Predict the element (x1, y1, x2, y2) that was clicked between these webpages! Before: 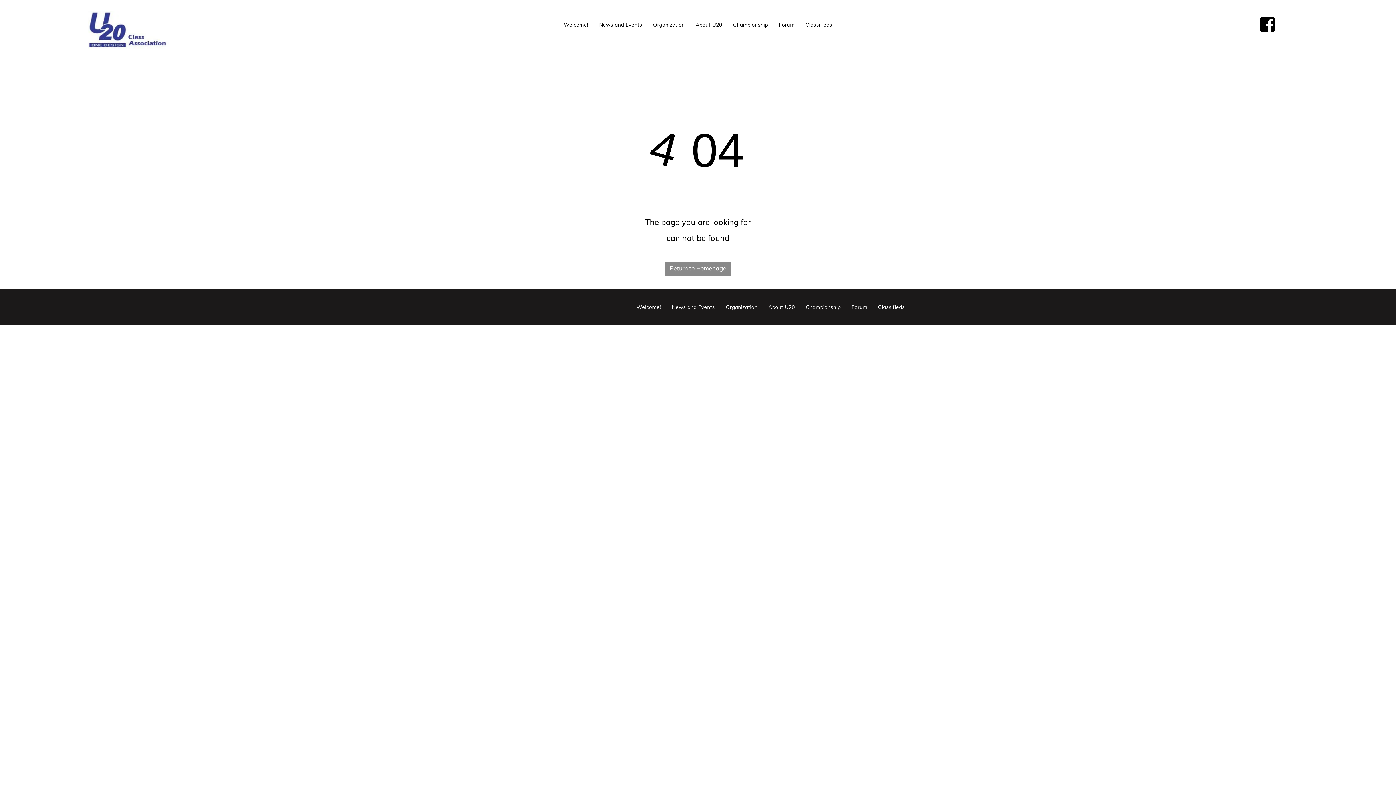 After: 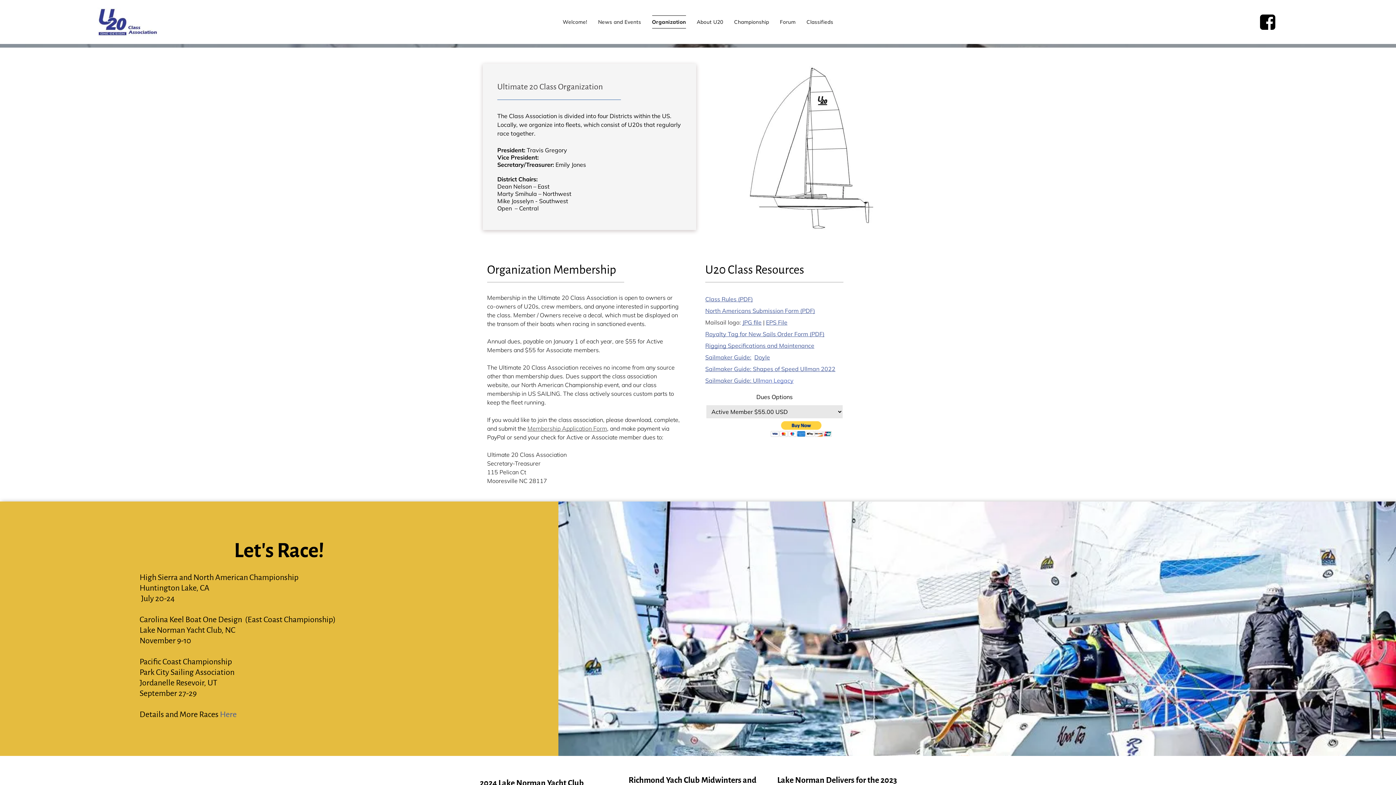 Action: bbox: (720, 302, 763, 312) label: Organization